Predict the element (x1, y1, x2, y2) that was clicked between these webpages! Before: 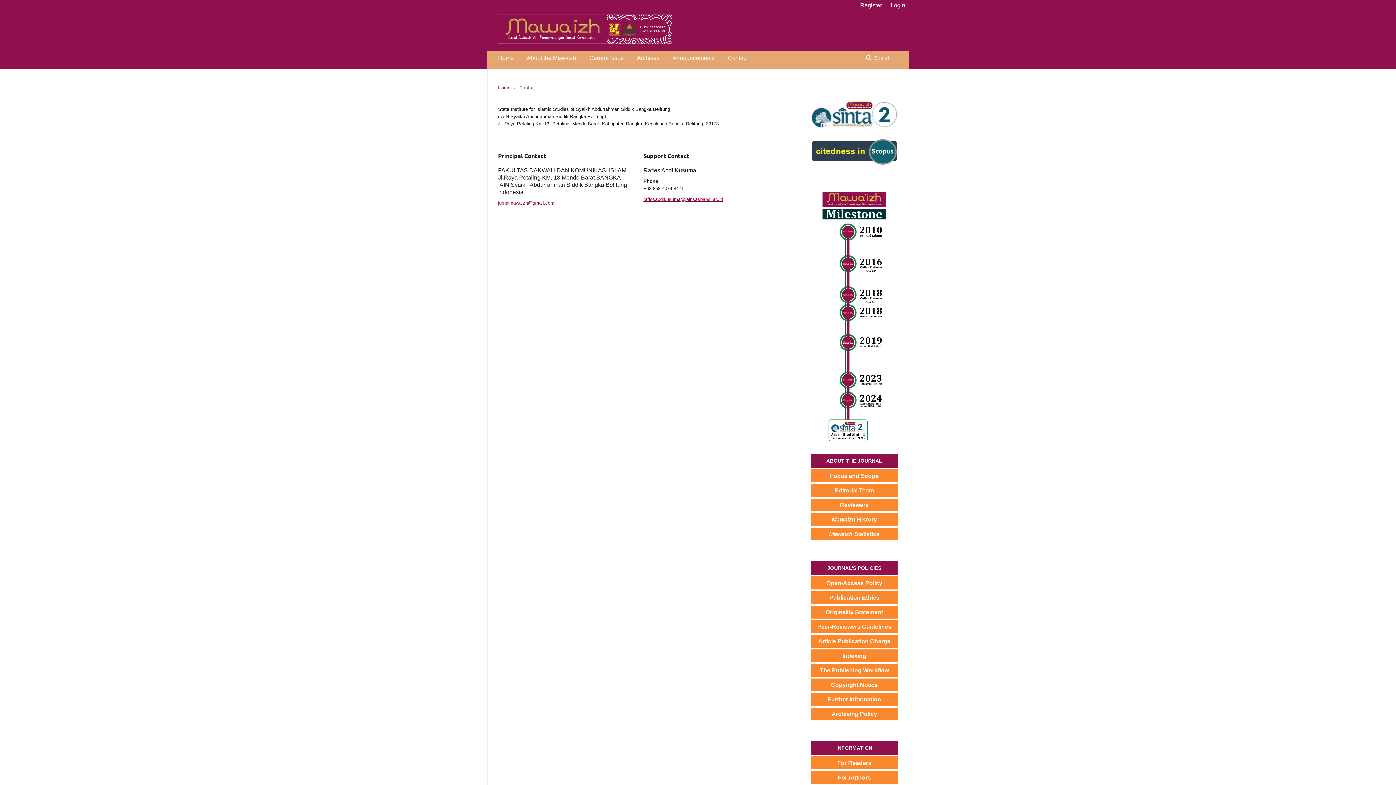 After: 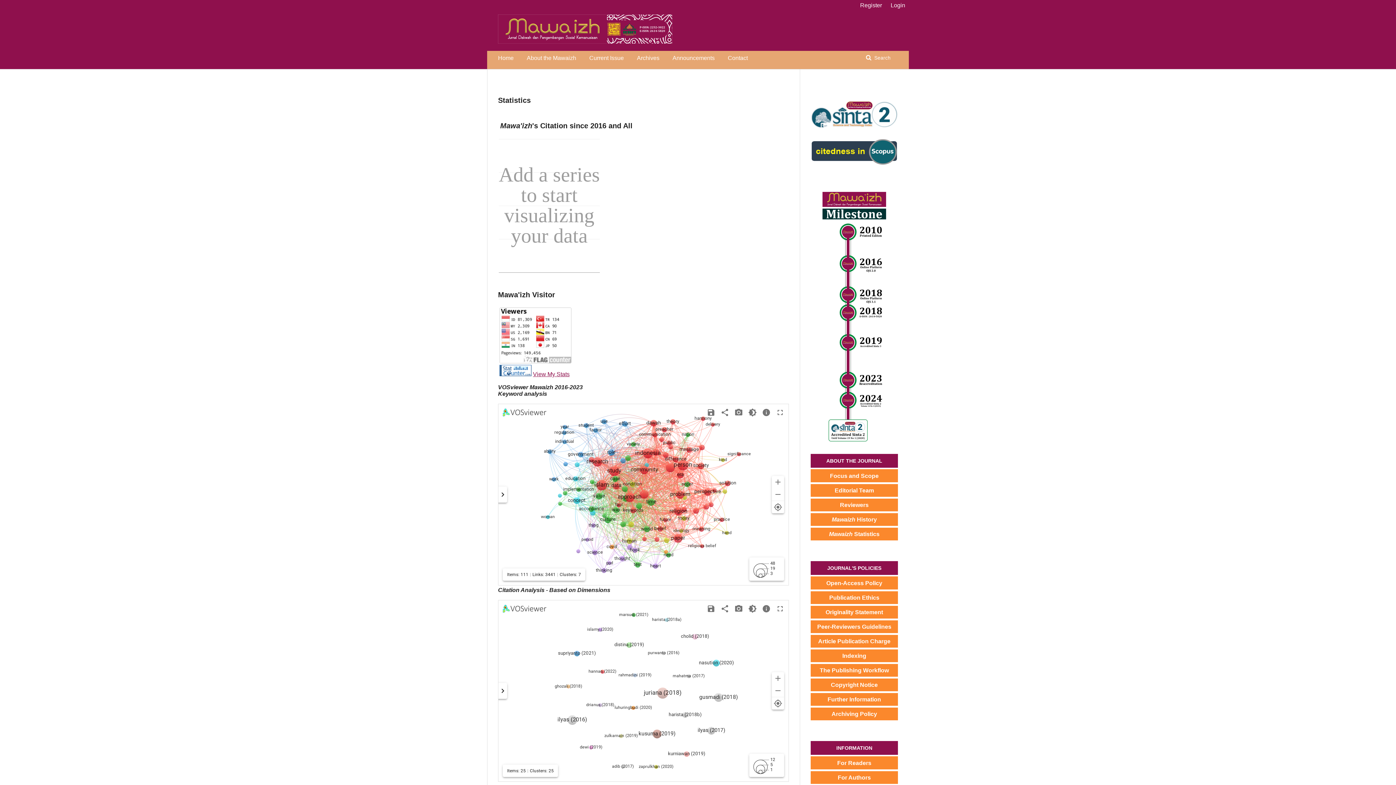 Action: bbox: (811, 530, 897, 538) label: Mawaizh Statistics